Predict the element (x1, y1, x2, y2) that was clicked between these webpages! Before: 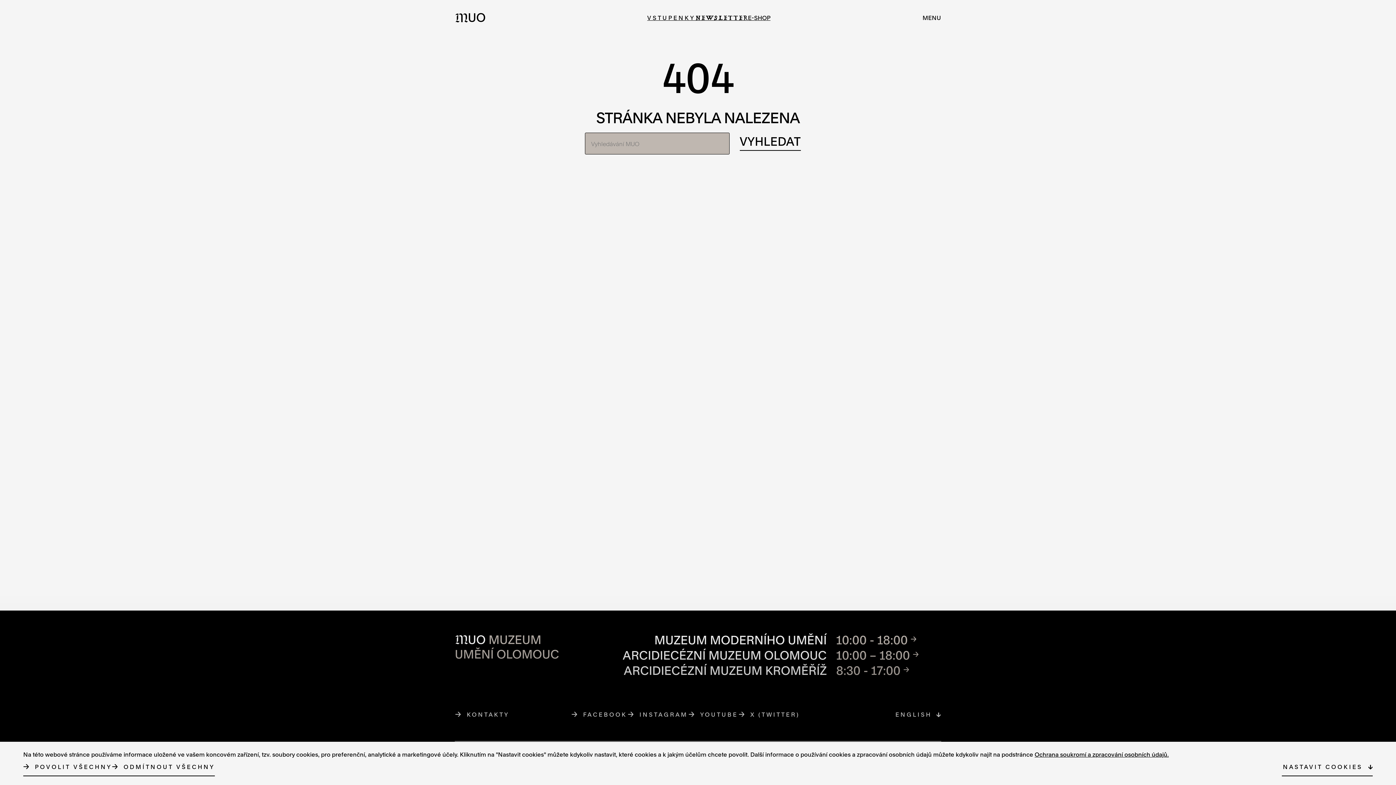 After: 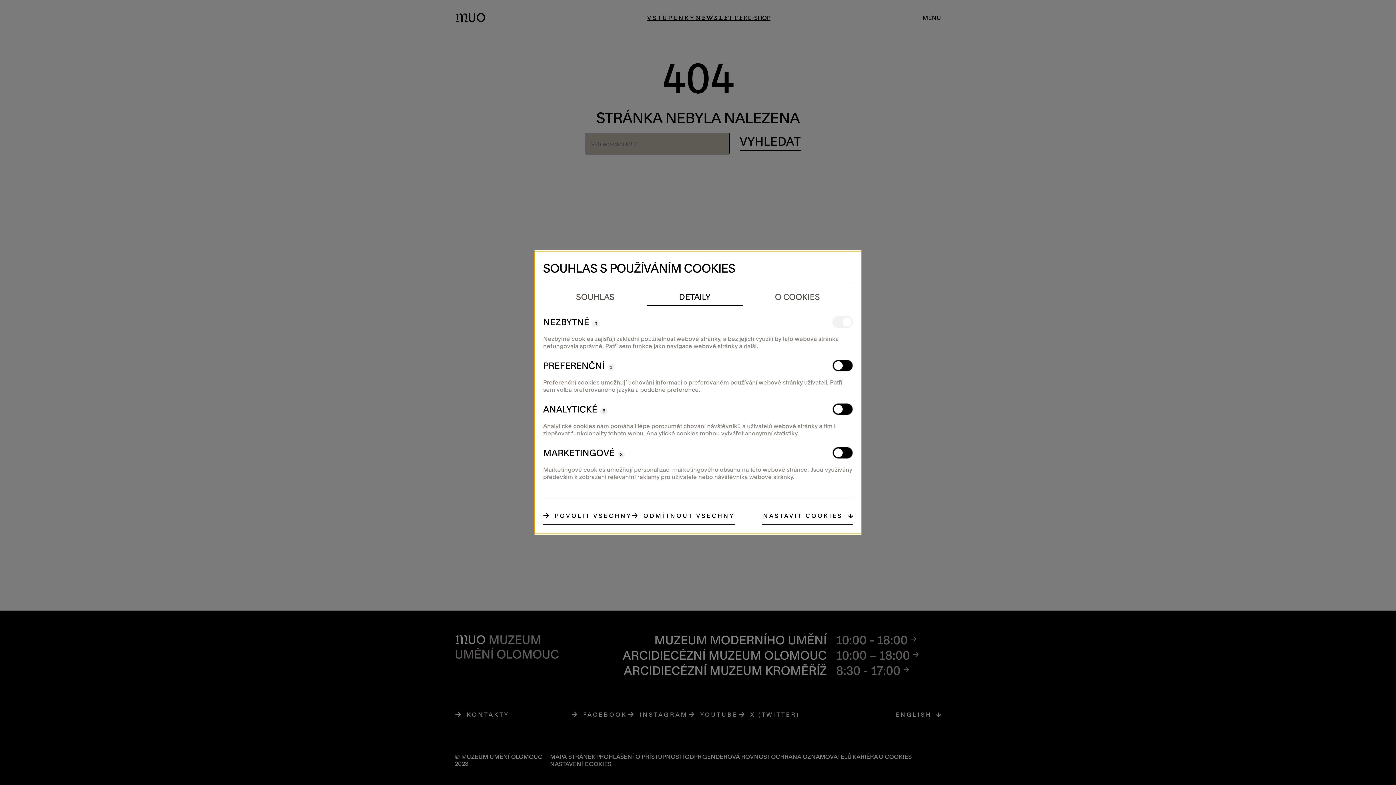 Action: label: NASTAVIT COOKIES bbox: (1282, 758, 1373, 776)